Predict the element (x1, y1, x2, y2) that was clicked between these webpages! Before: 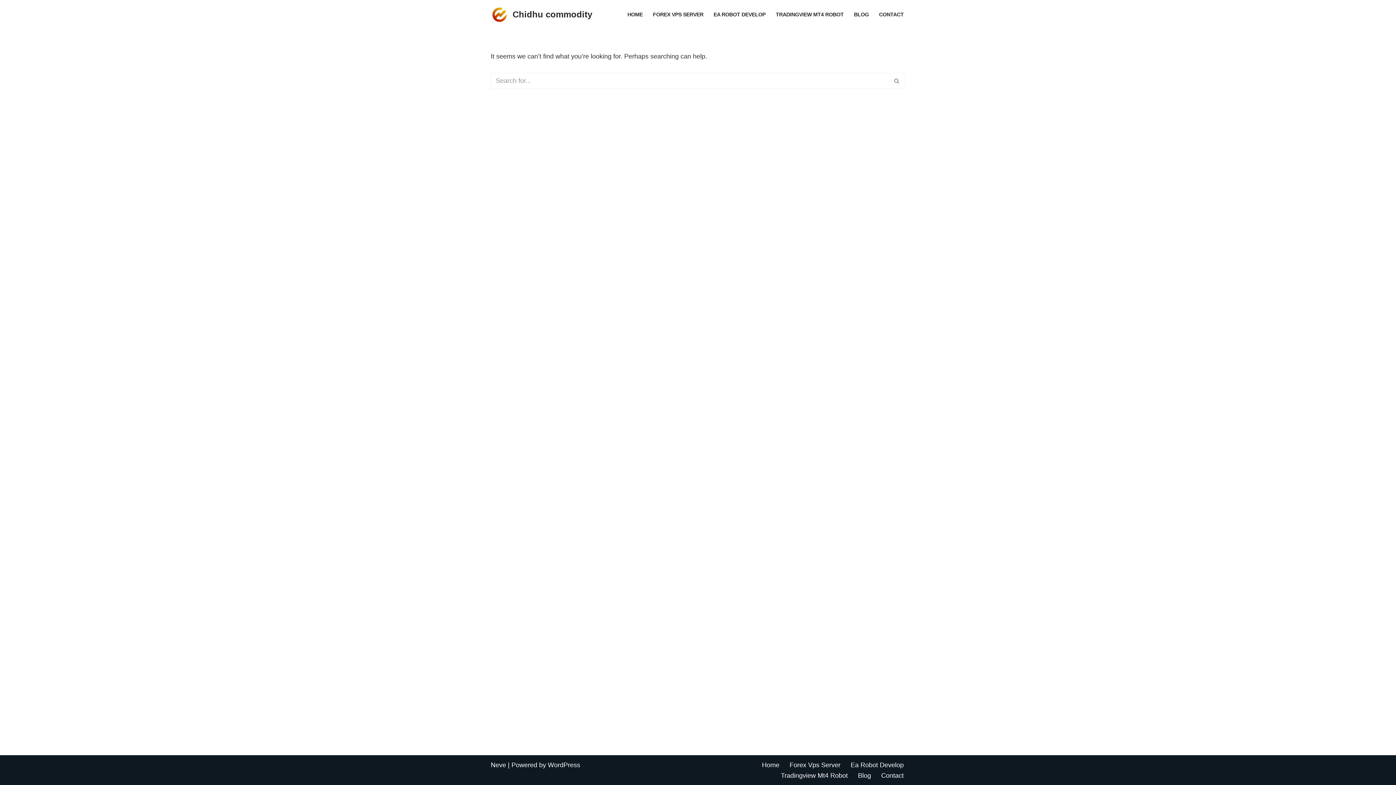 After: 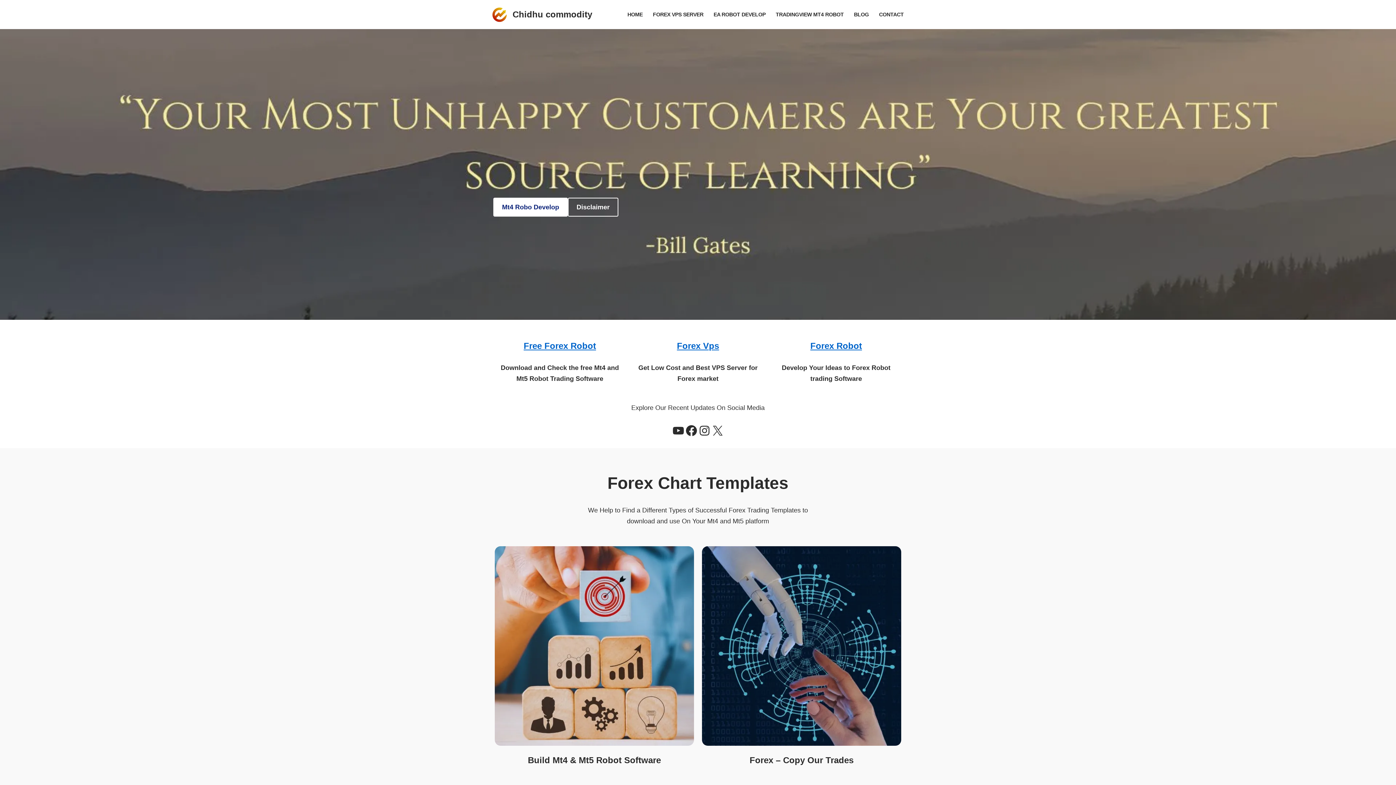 Action: bbox: (762, 760, 779, 770) label: Home